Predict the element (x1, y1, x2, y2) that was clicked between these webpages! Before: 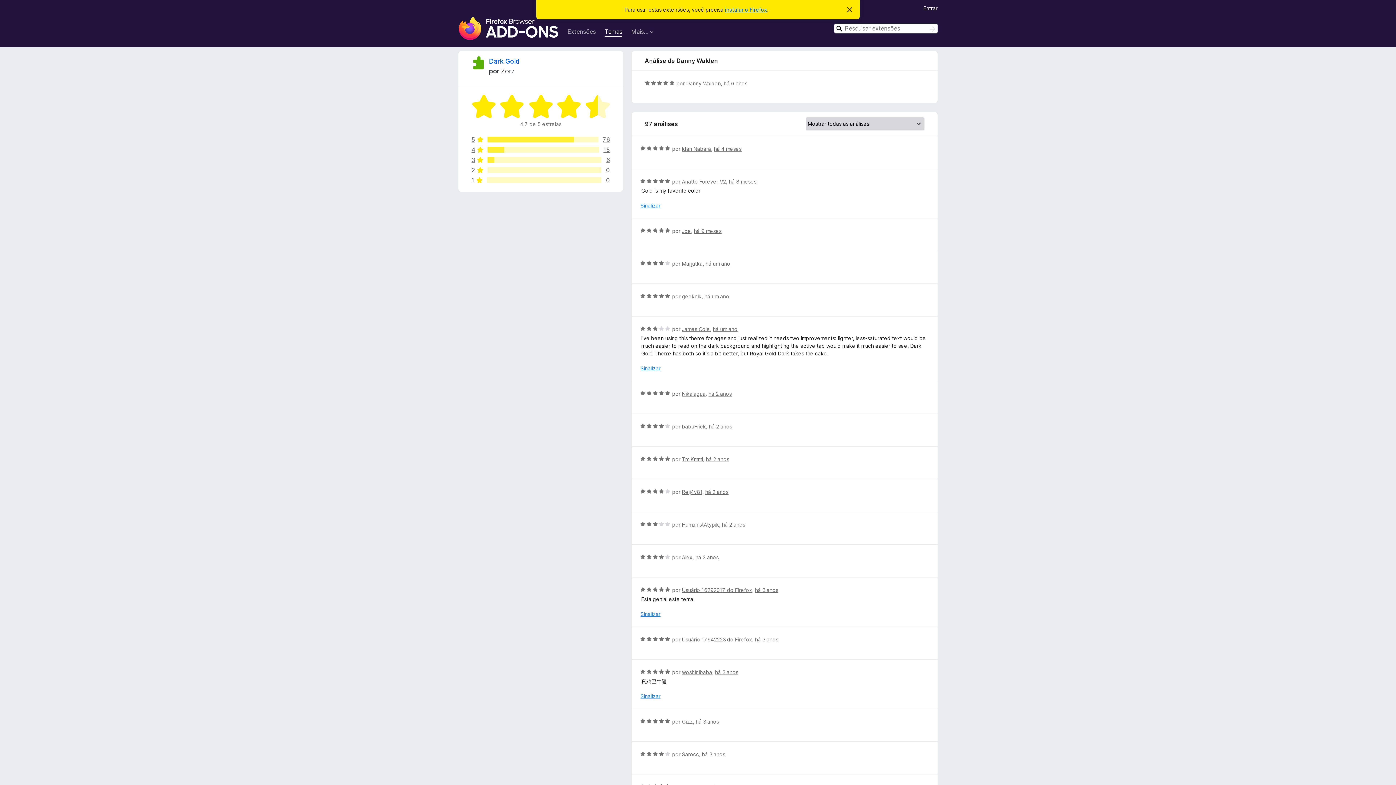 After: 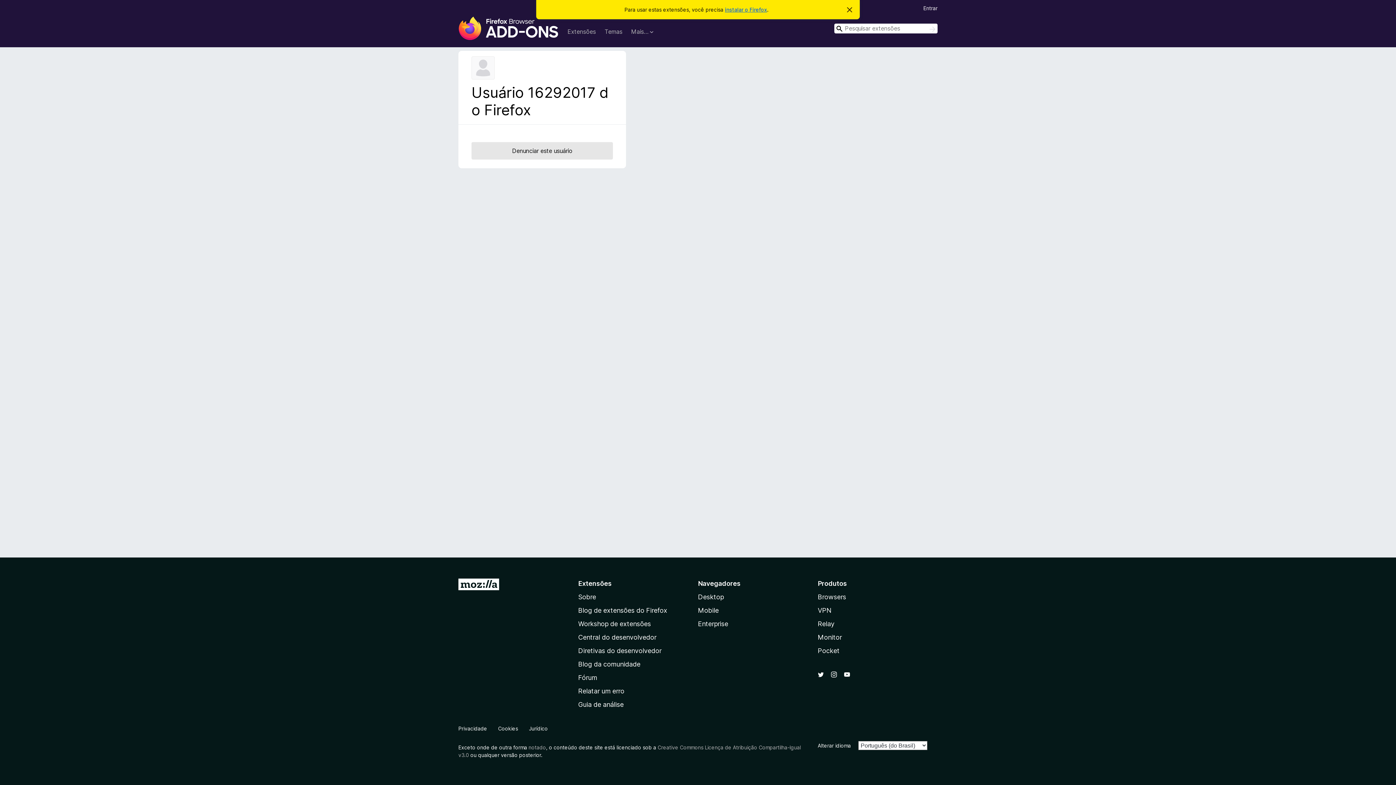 Action: label: Usuário 16292017 do Firefox bbox: (682, 587, 752, 593)